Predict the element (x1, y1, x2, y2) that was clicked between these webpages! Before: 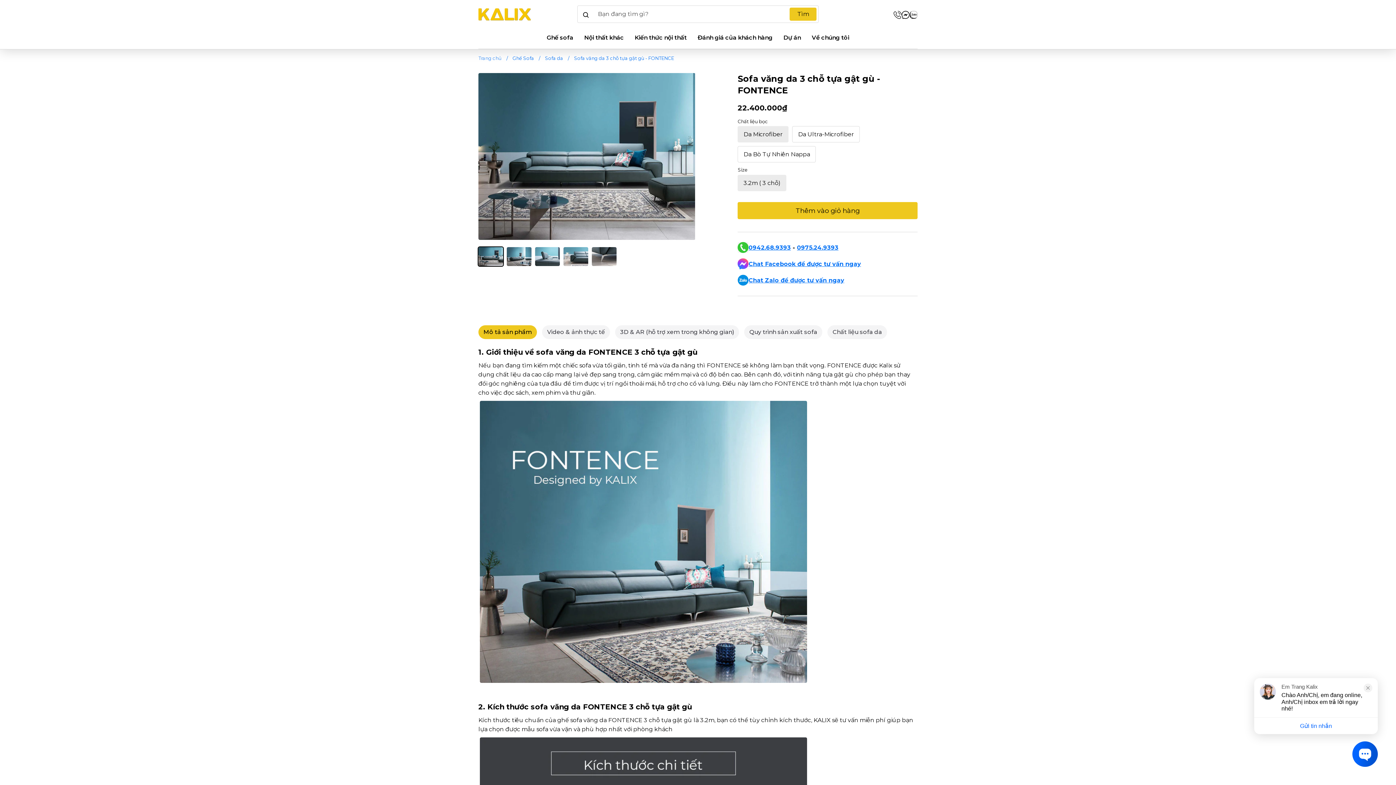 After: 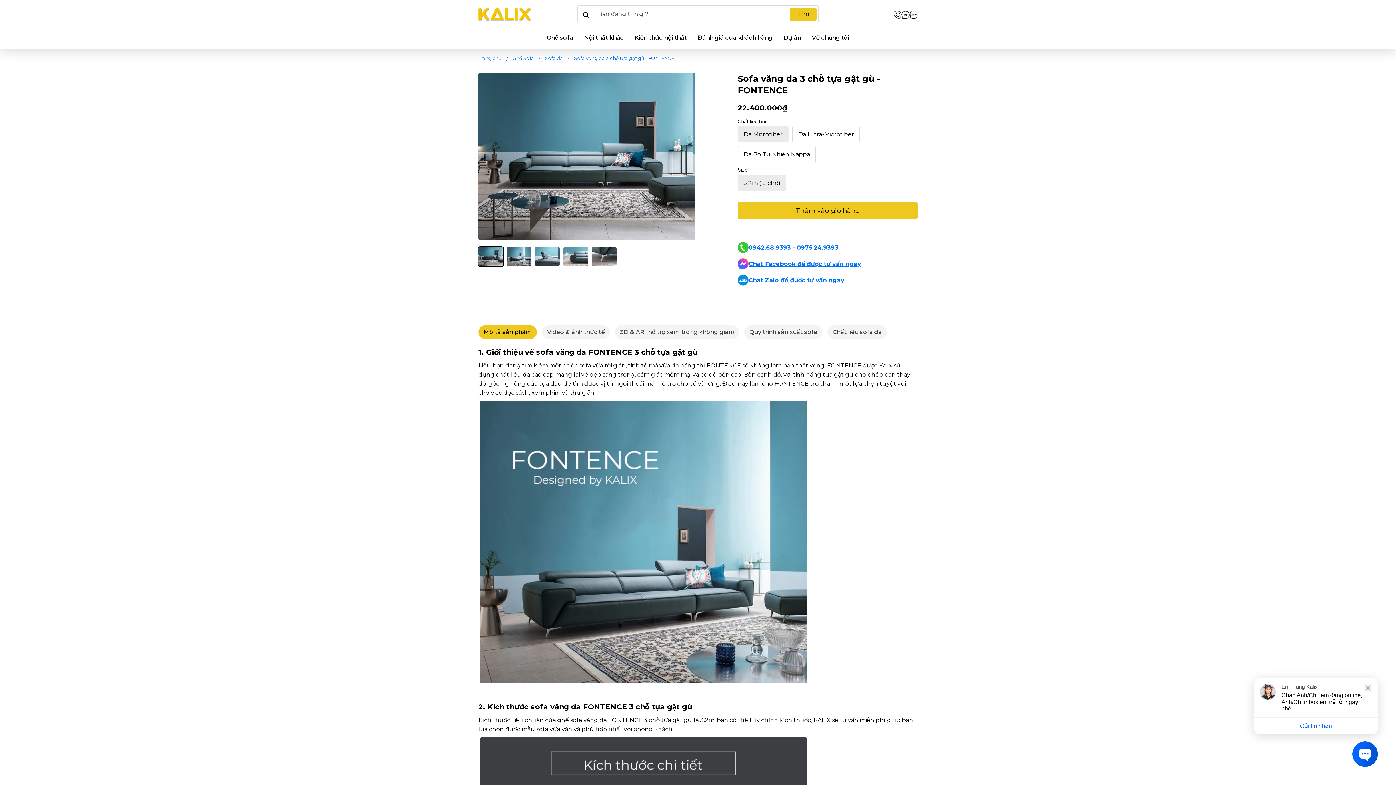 Action: bbox: (901, 9, 909, 18)